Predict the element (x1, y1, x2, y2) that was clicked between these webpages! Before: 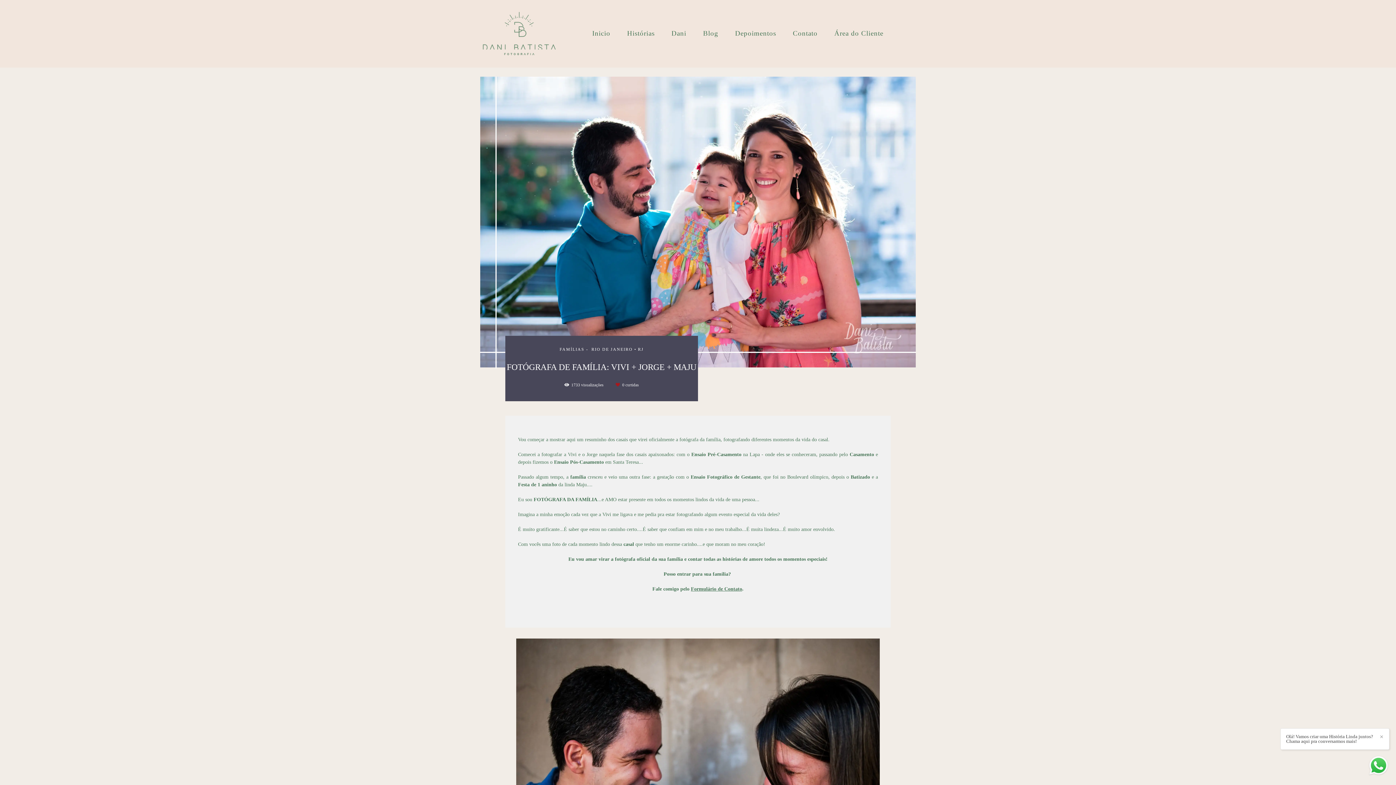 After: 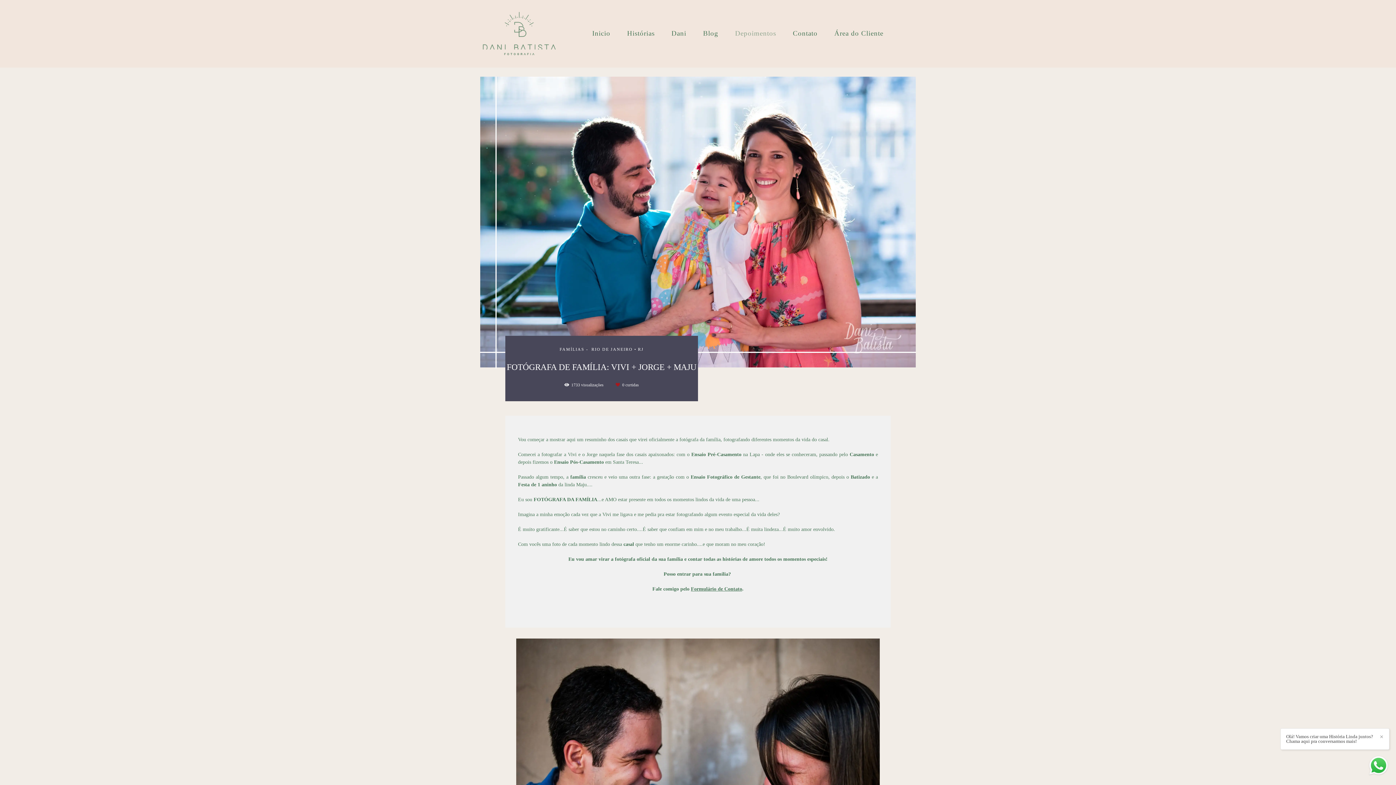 Action: label: Depoimentos bbox: (728, 26, 783, 40)